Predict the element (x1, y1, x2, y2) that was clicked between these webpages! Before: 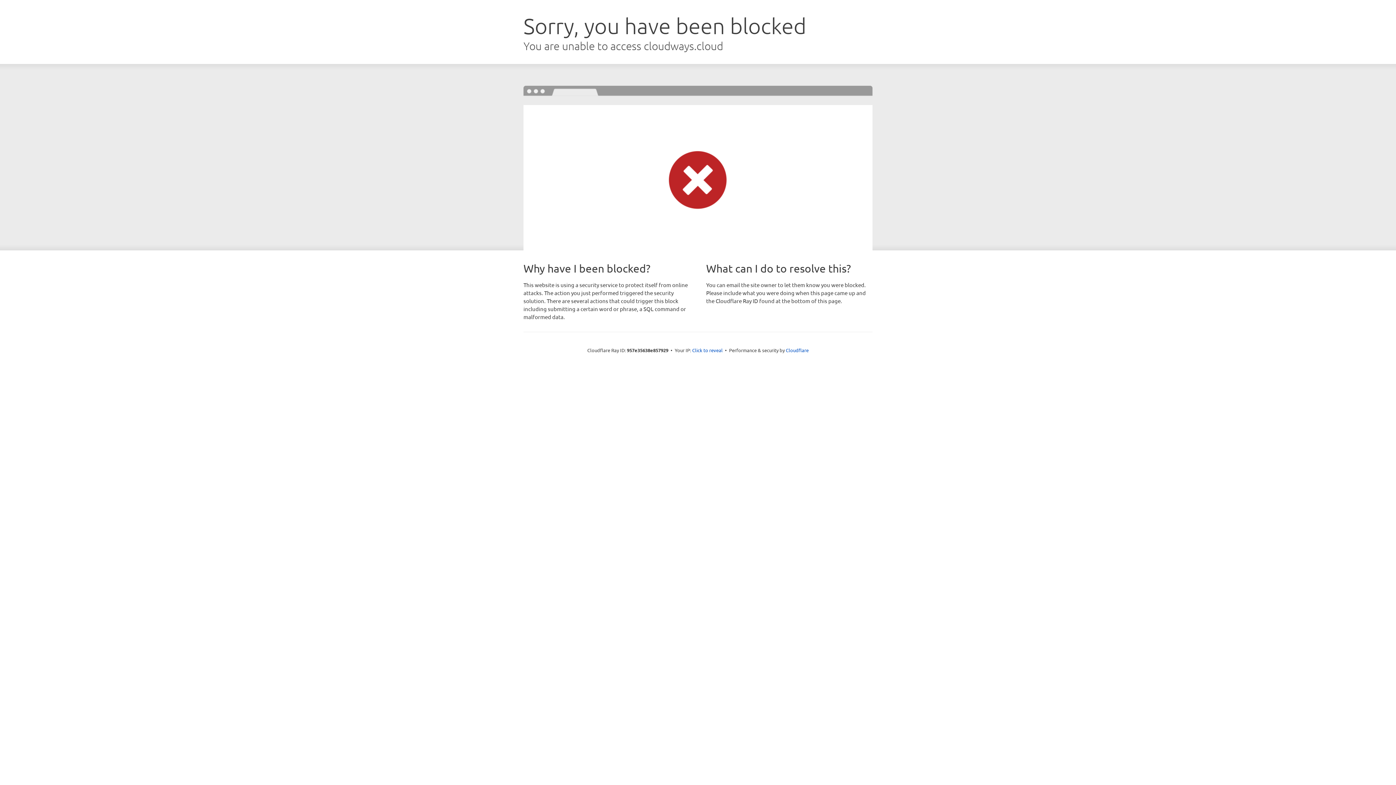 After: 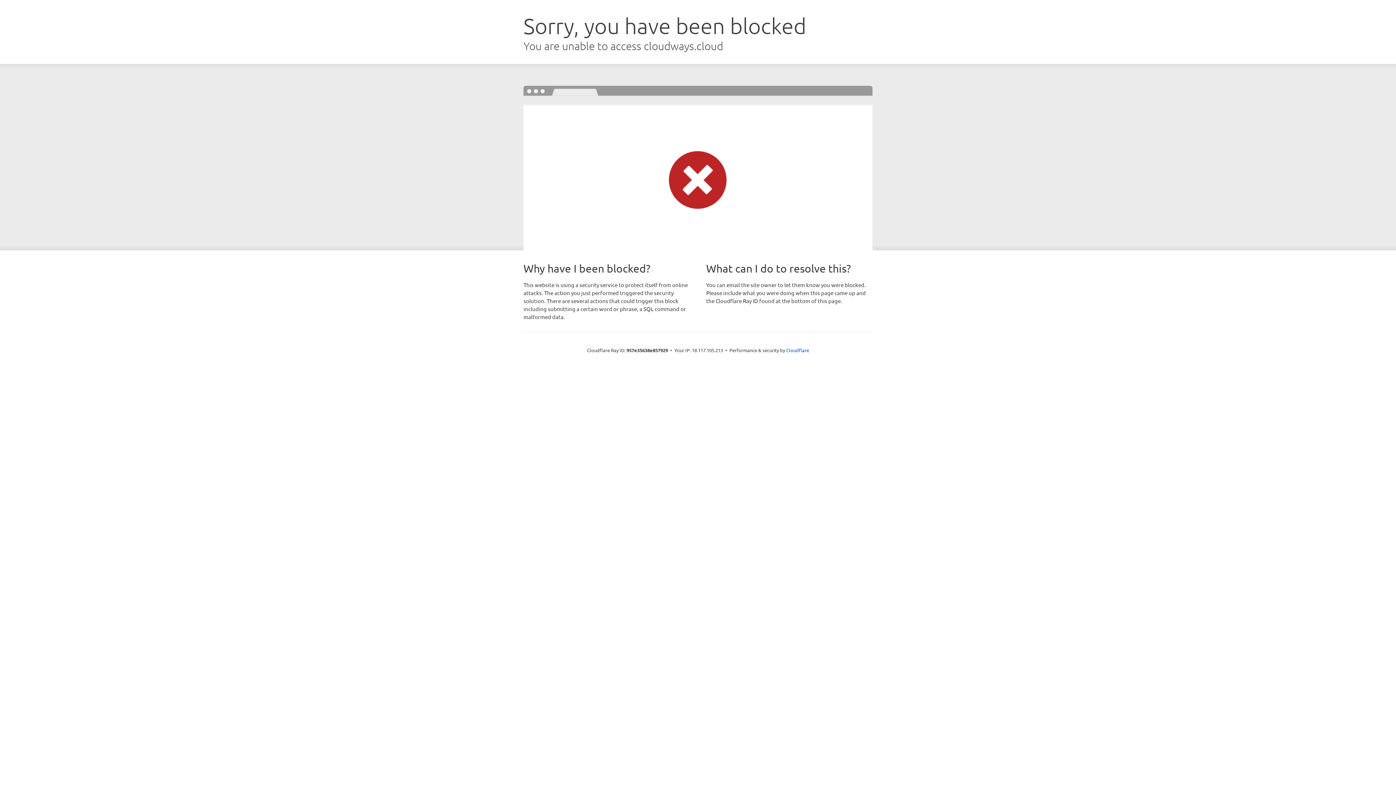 Action: label: Click to reveal bbox: (692, 346, 722, 353)